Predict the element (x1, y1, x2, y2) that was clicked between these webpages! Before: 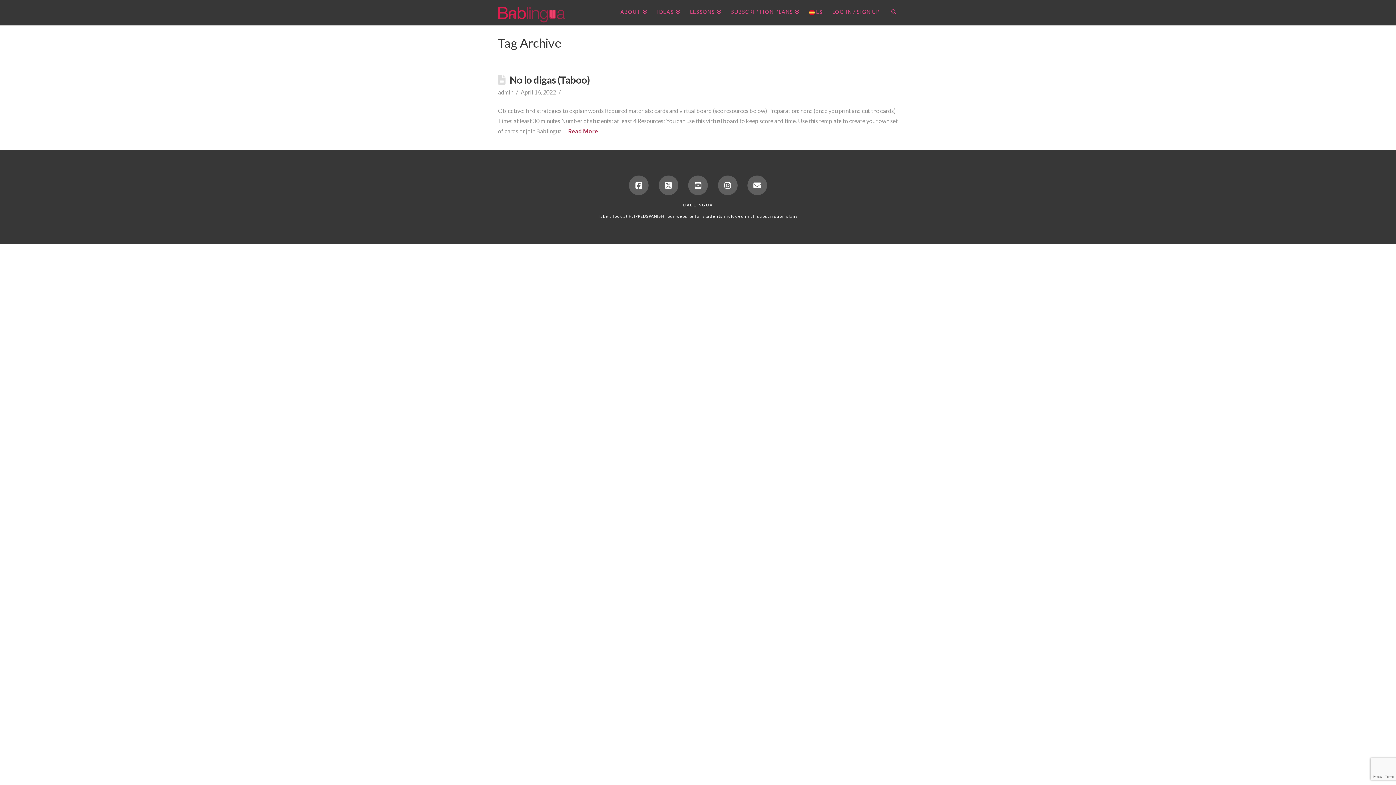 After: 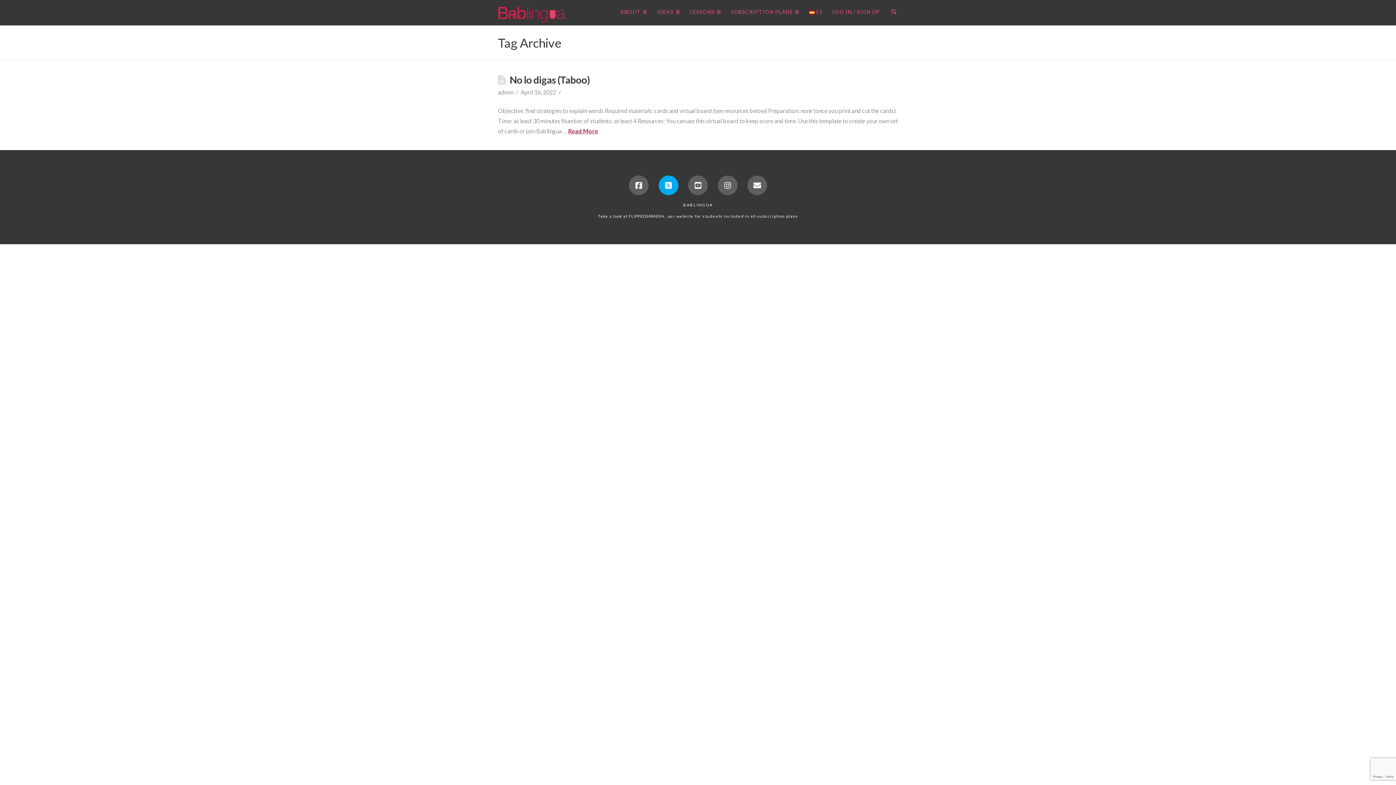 Action: bbox: (658, 175, 678, 195)